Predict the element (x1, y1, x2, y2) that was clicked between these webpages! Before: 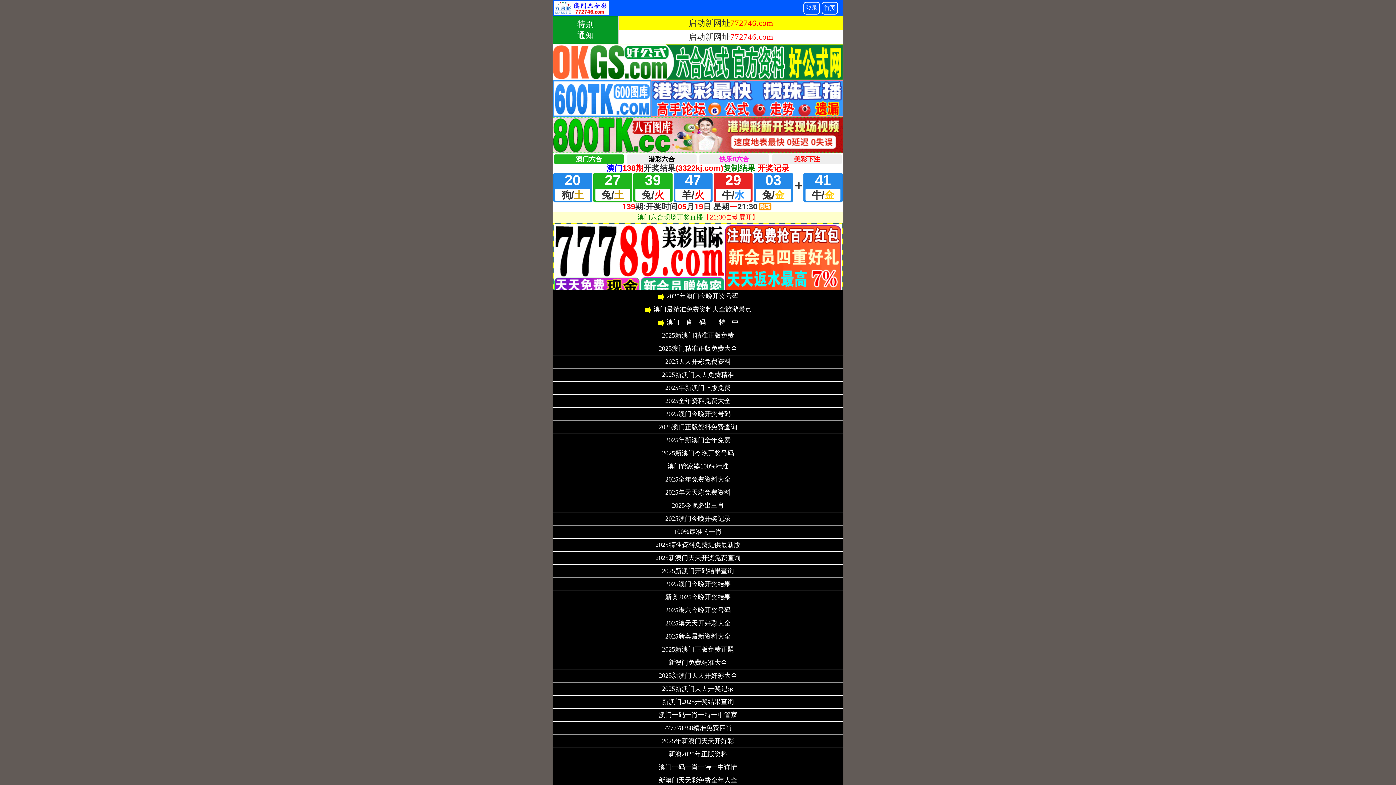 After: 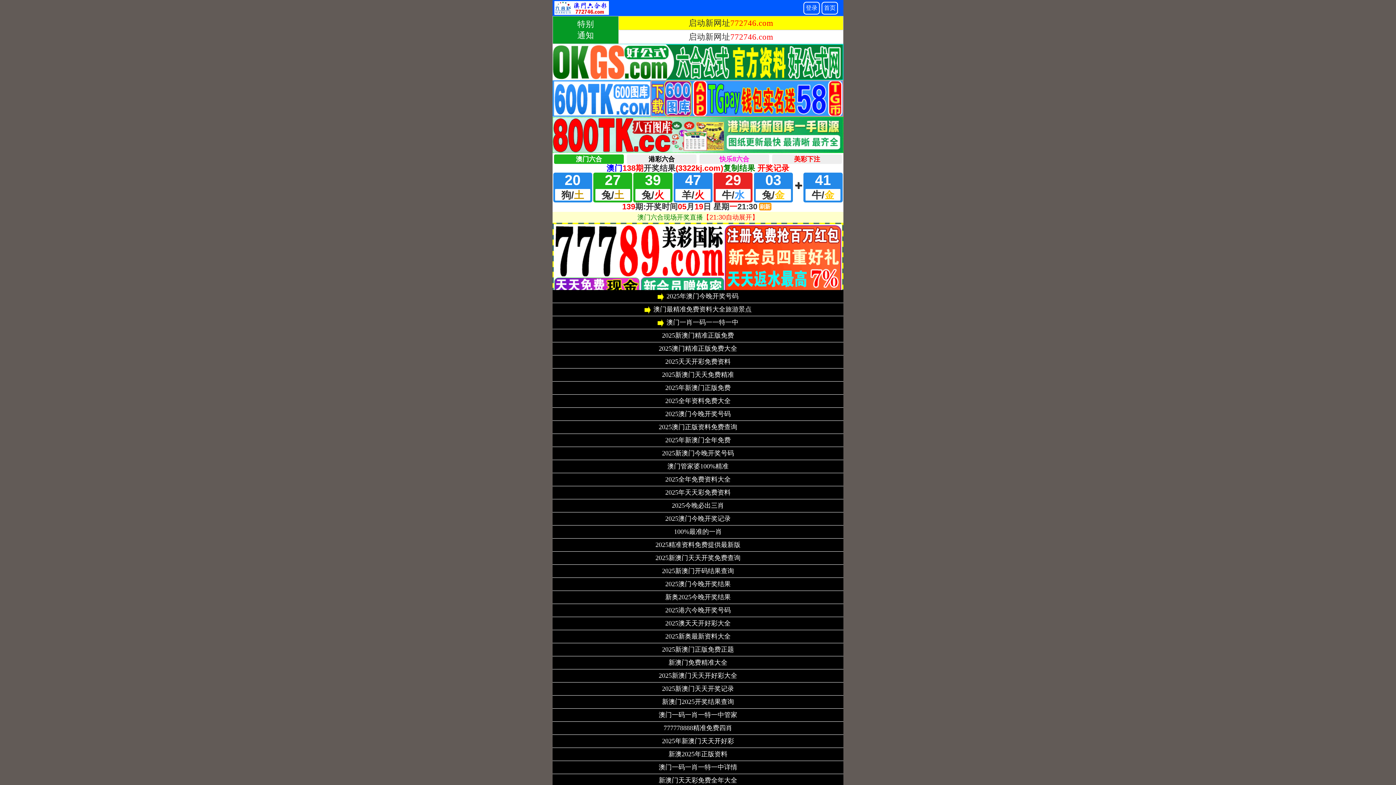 Action: bbox: (662, 686, 734, 692) label: 2025新澳门天天开奖记录